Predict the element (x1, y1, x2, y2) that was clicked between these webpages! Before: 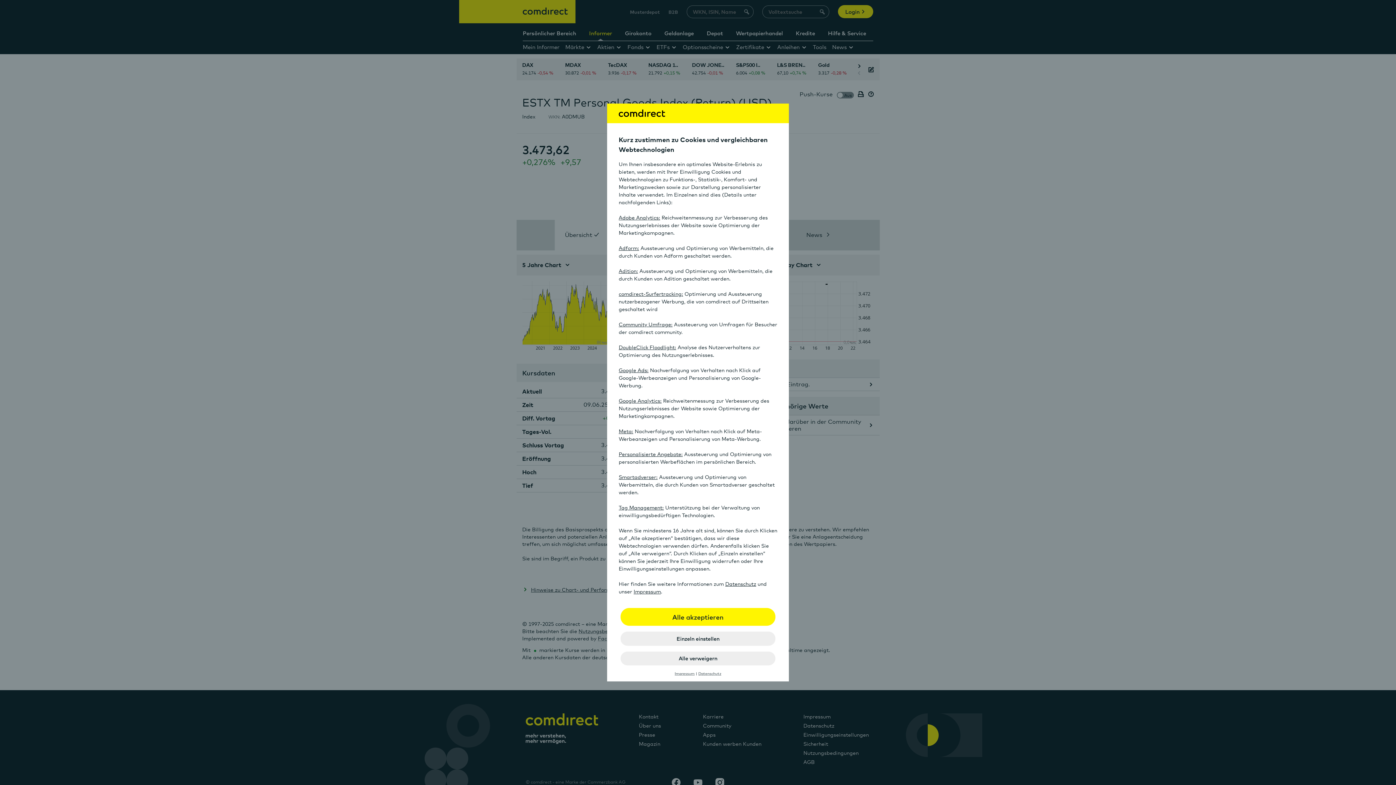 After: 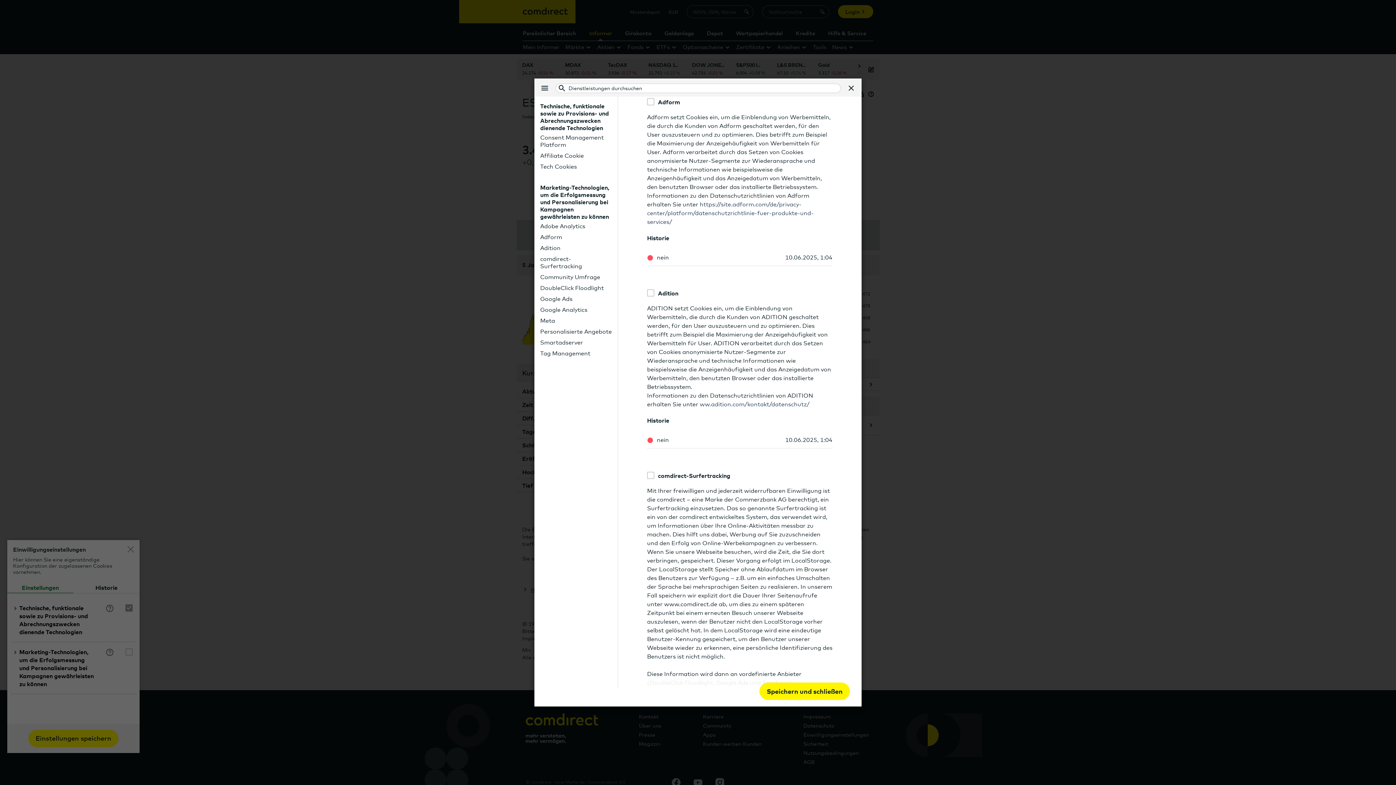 Action: bbox: (618, 245, 639, 251) label: Adform: